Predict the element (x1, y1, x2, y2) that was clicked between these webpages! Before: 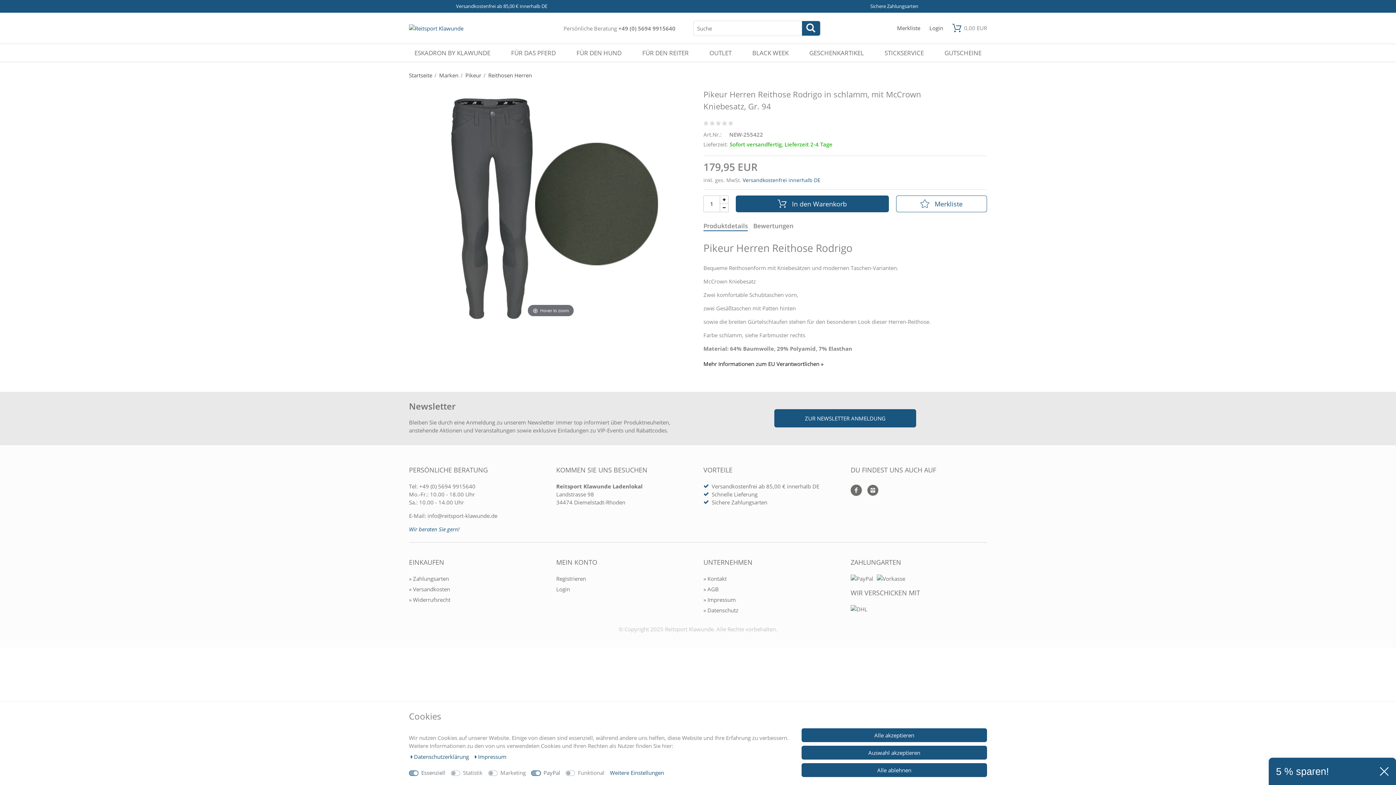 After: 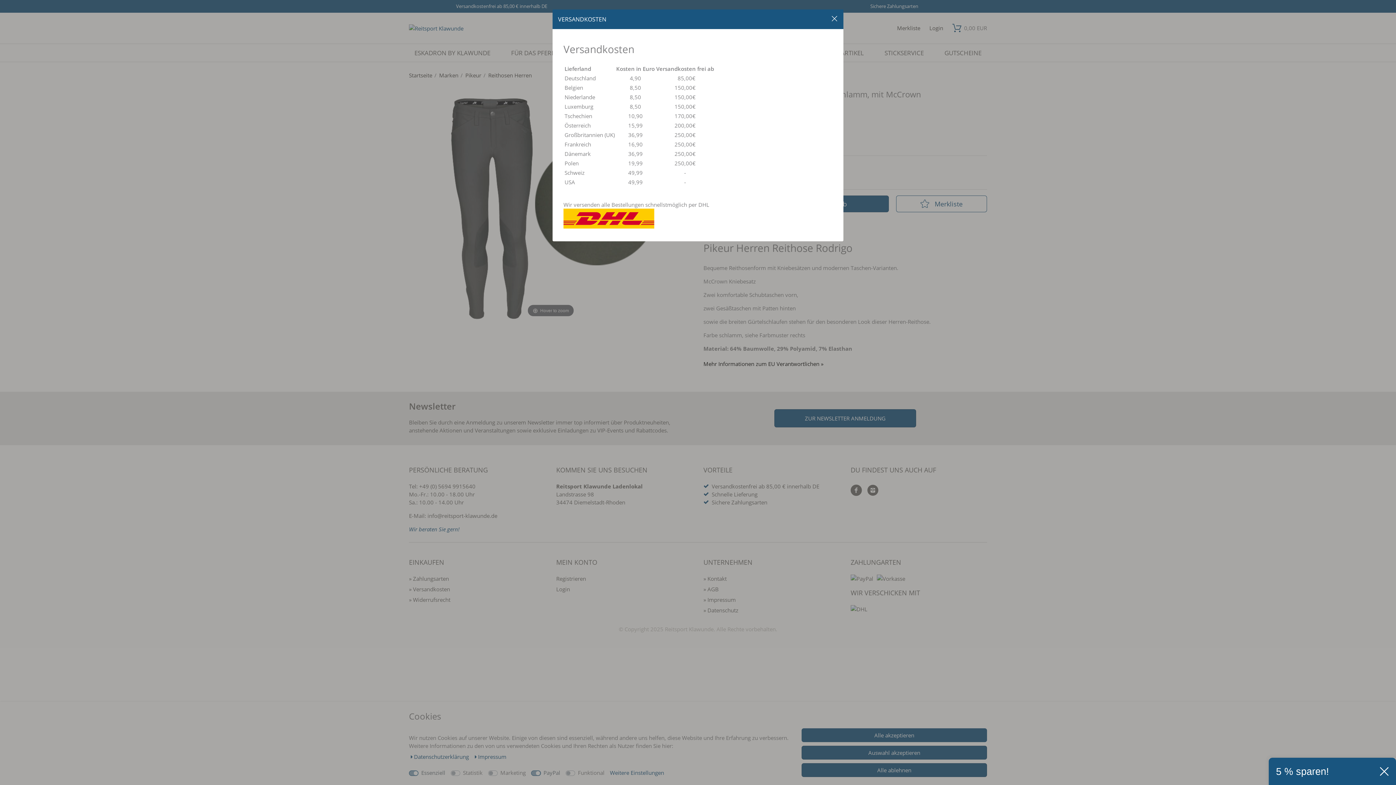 Action: bbox: (742, 176, 820, 183) label: Versandkostenfrei innerhalb DE